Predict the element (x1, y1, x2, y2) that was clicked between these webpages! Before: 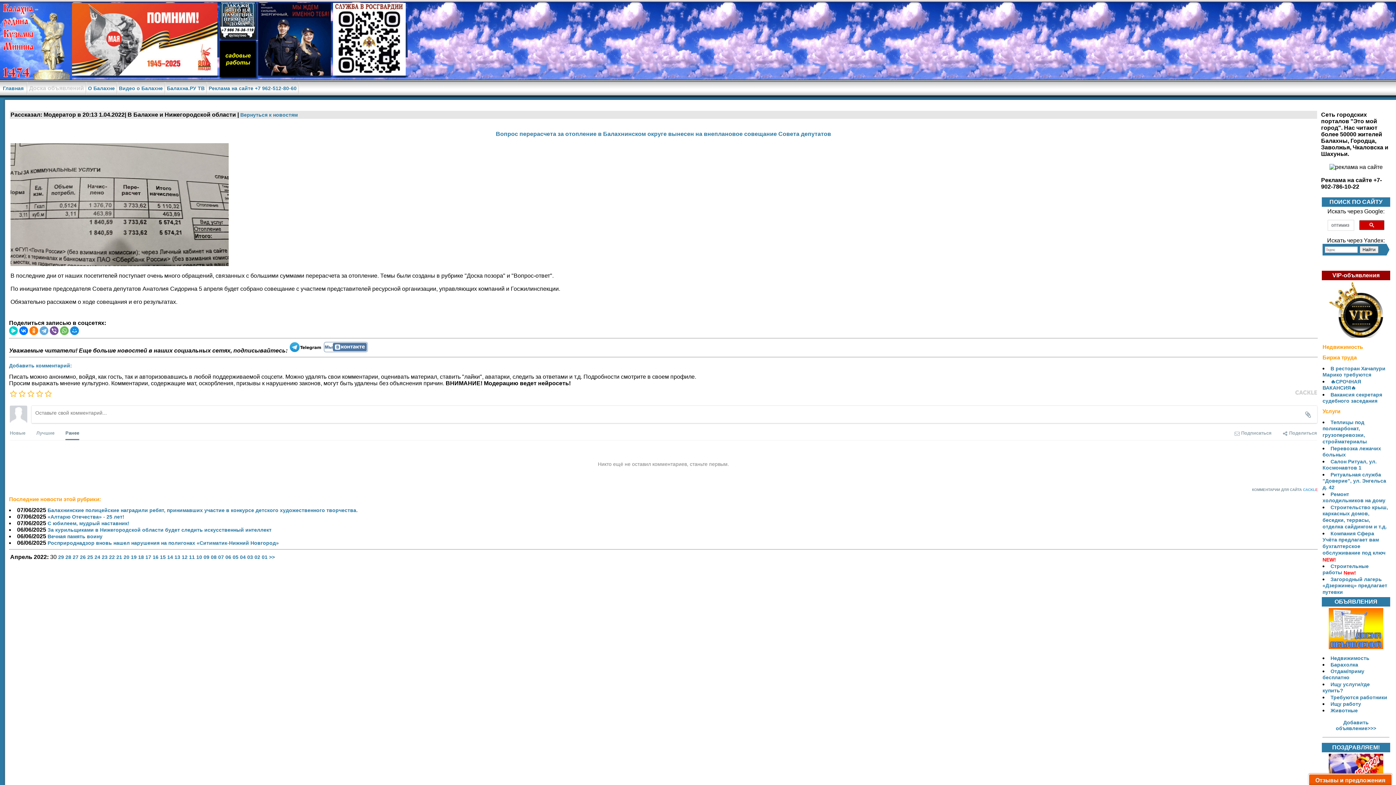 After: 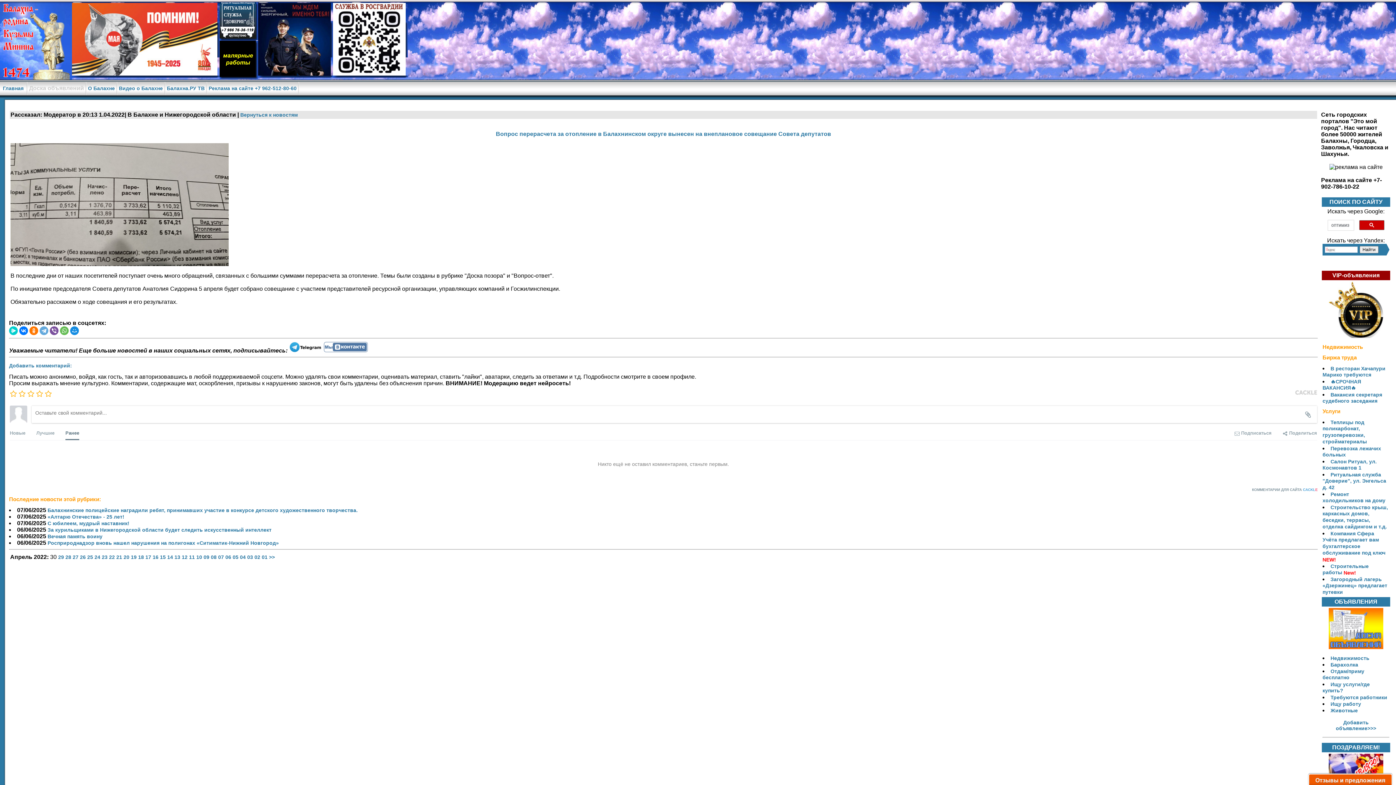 Action: bbox: (1295, 390, 1317, 394)